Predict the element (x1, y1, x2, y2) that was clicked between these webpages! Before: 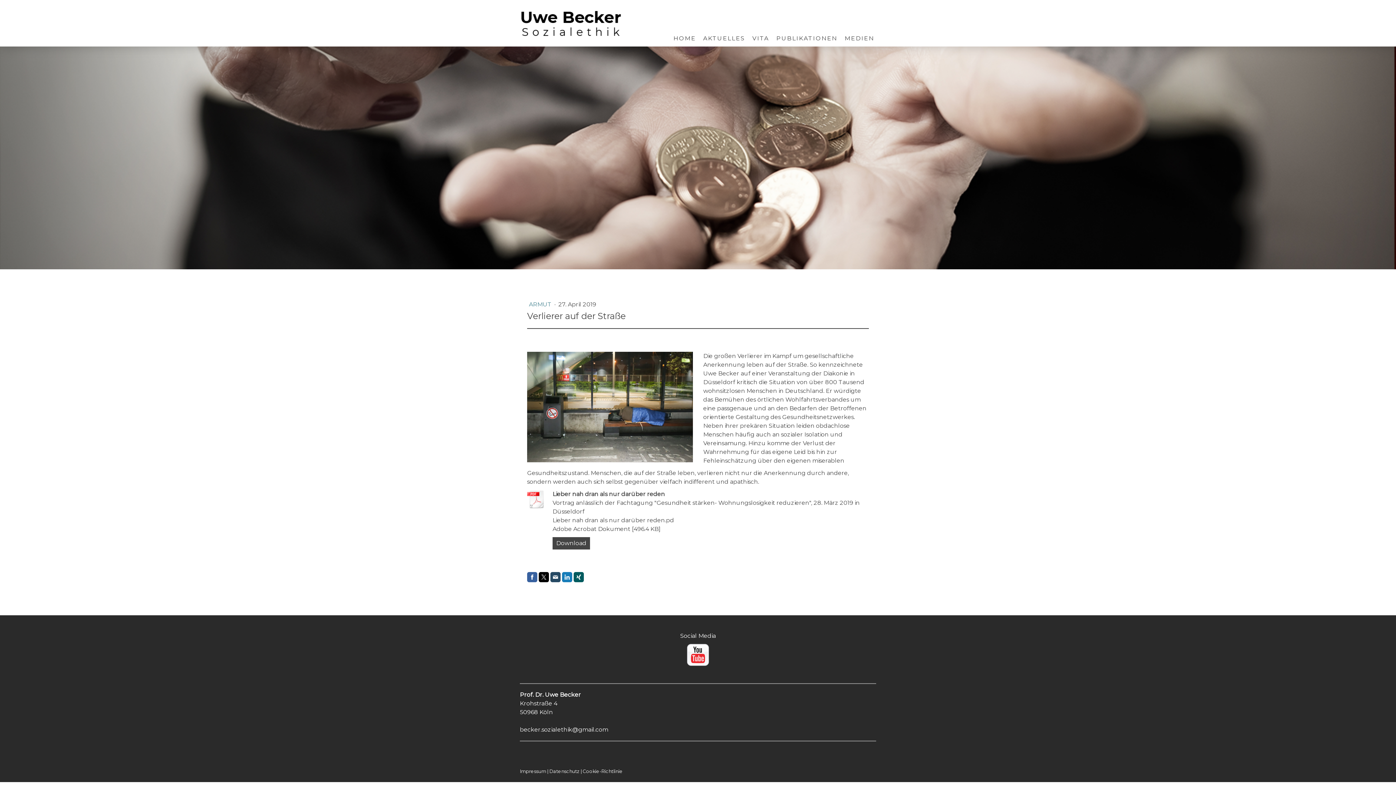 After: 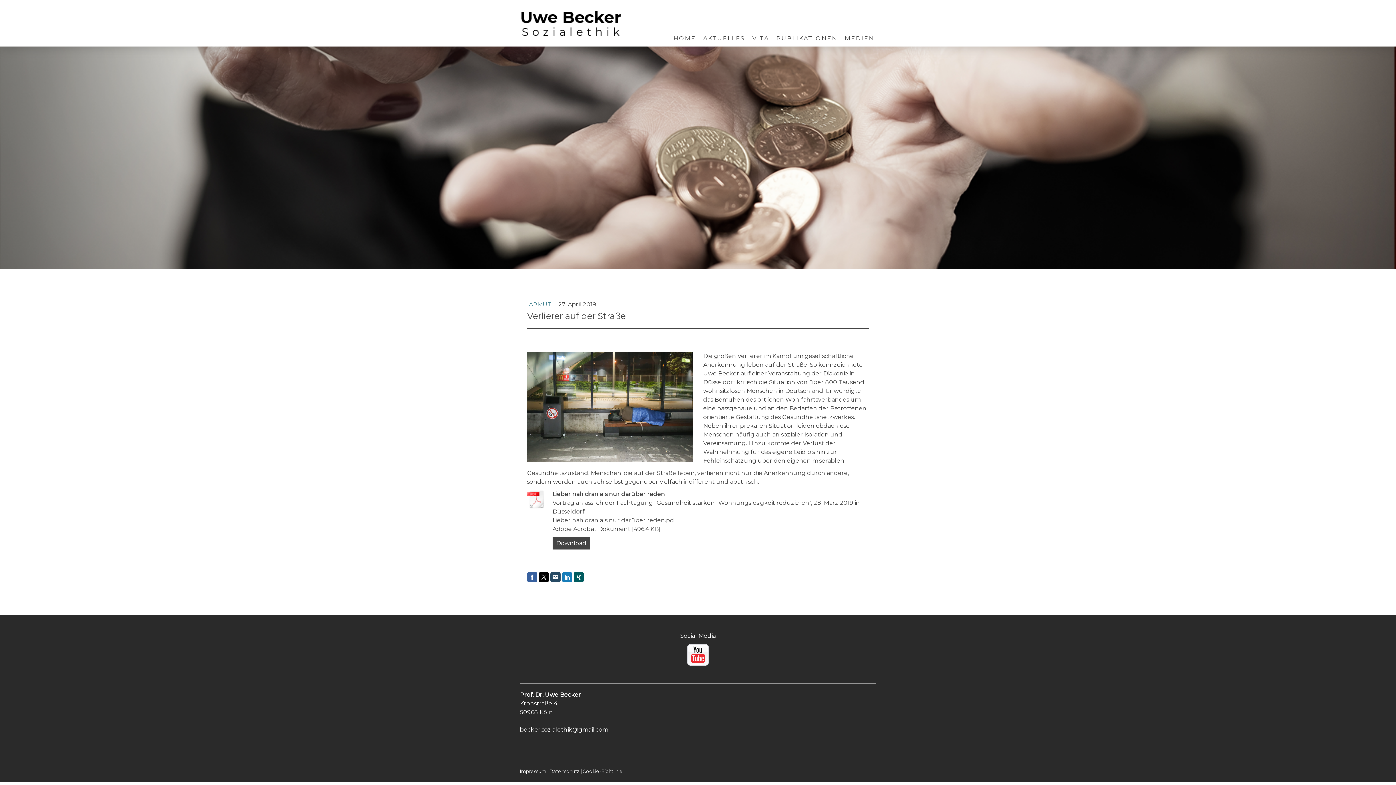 Action: bbox: (550, 572, 560, 582)